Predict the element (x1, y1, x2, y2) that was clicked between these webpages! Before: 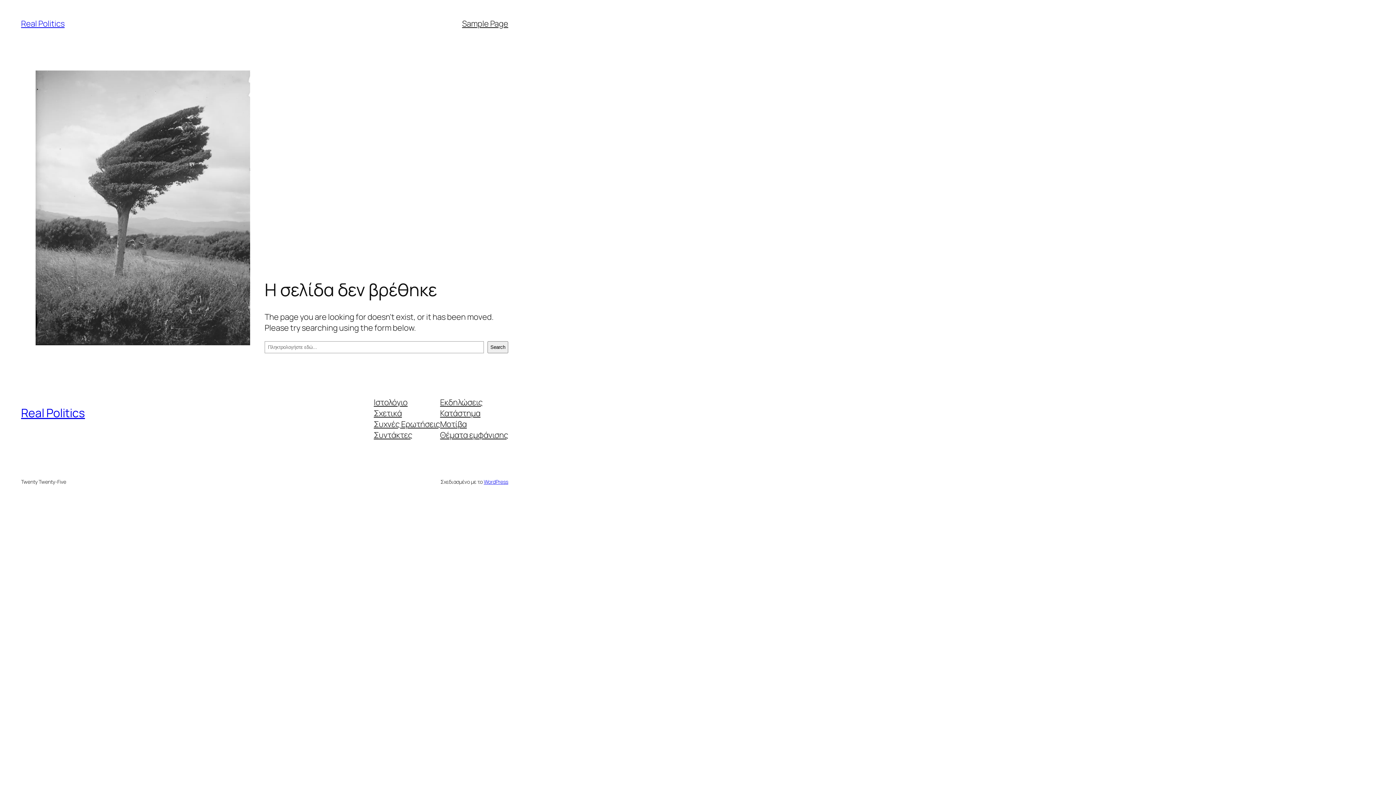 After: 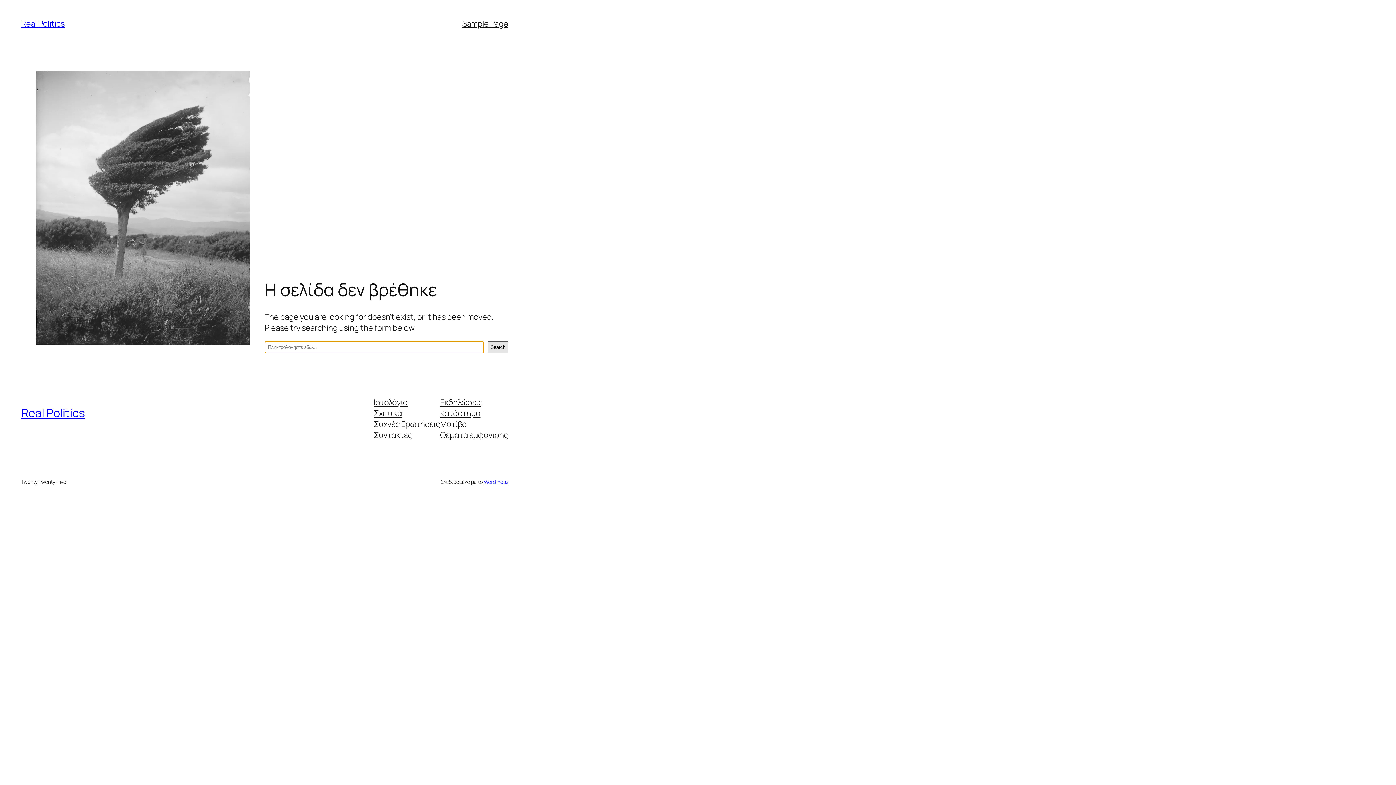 Action: bbox: (487, 341, 508, 353) label: Search